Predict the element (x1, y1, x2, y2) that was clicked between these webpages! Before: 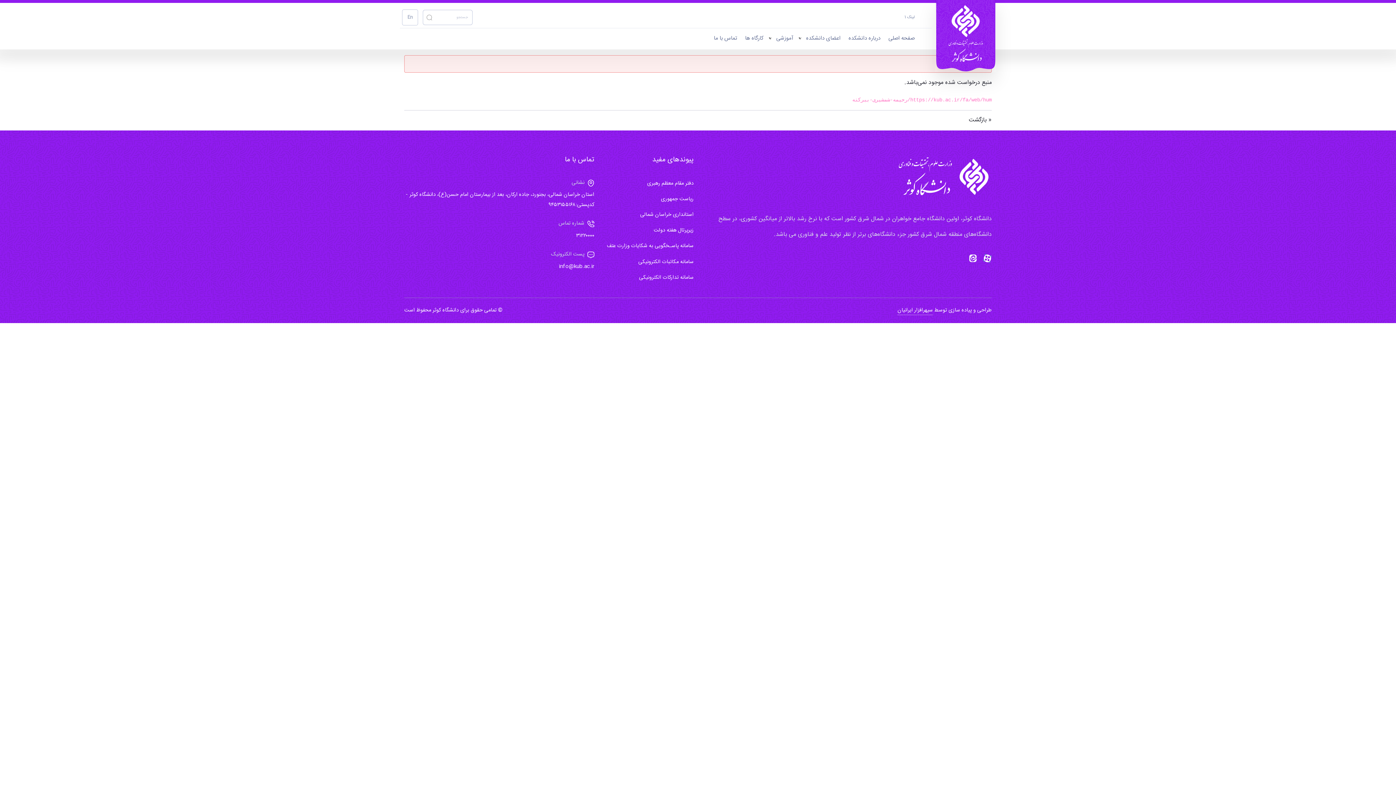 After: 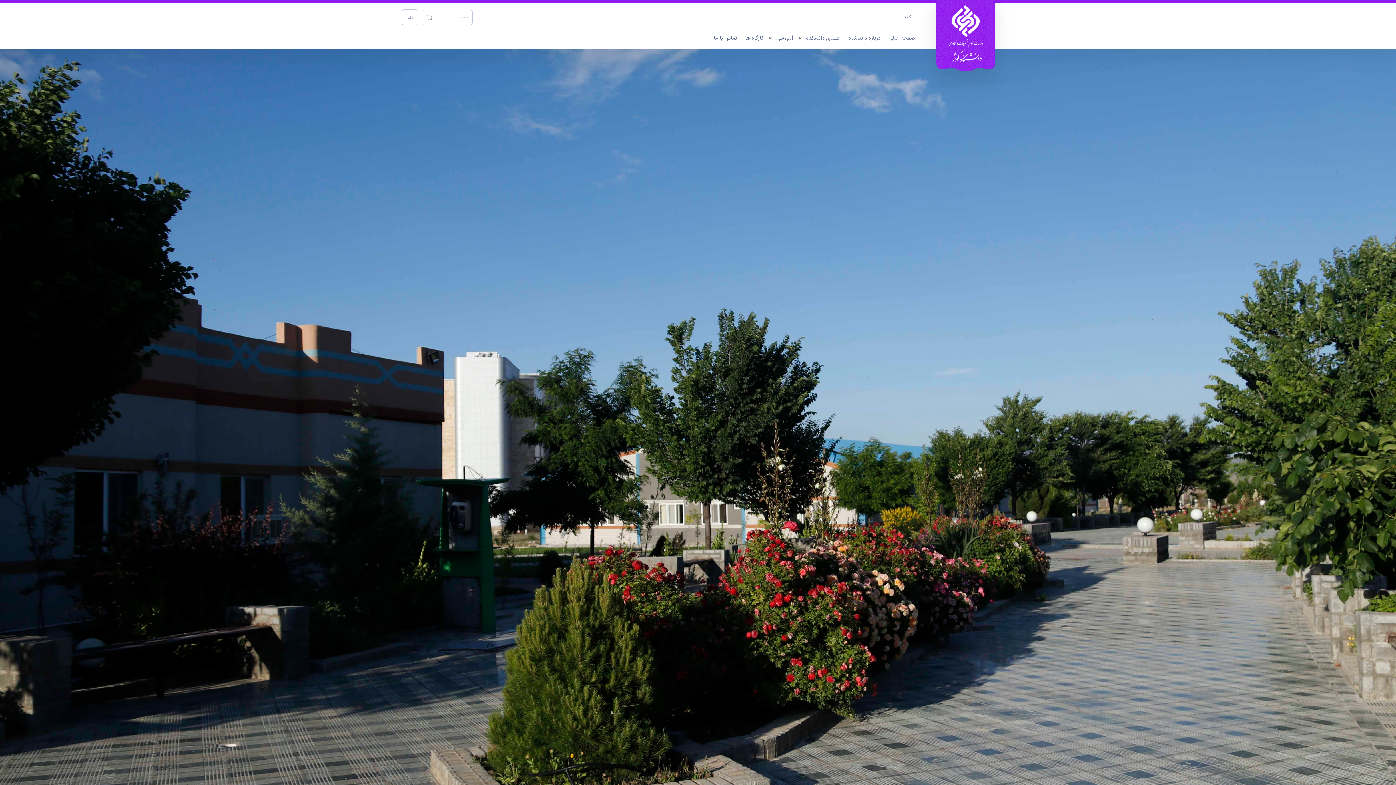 Action: bbox: (935, 0, 996, 72)